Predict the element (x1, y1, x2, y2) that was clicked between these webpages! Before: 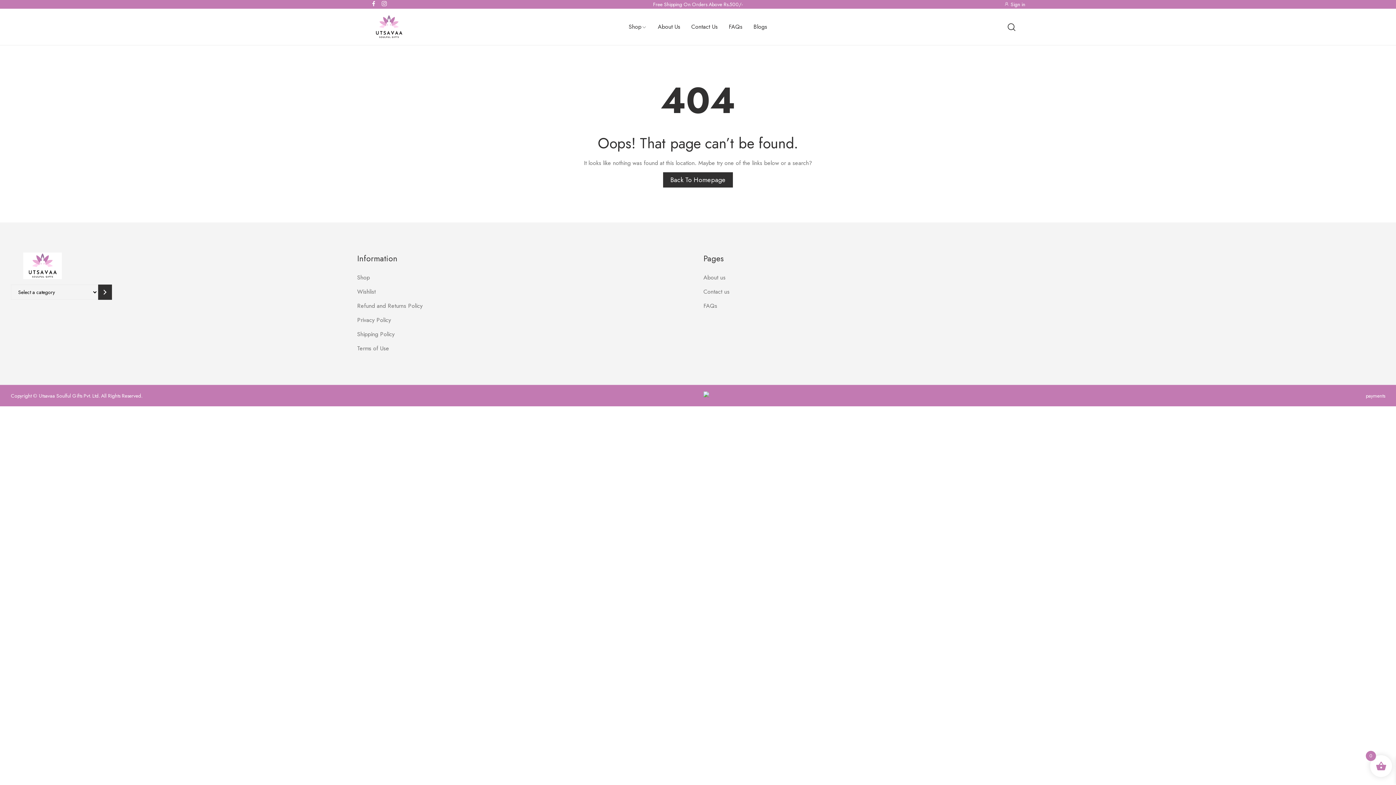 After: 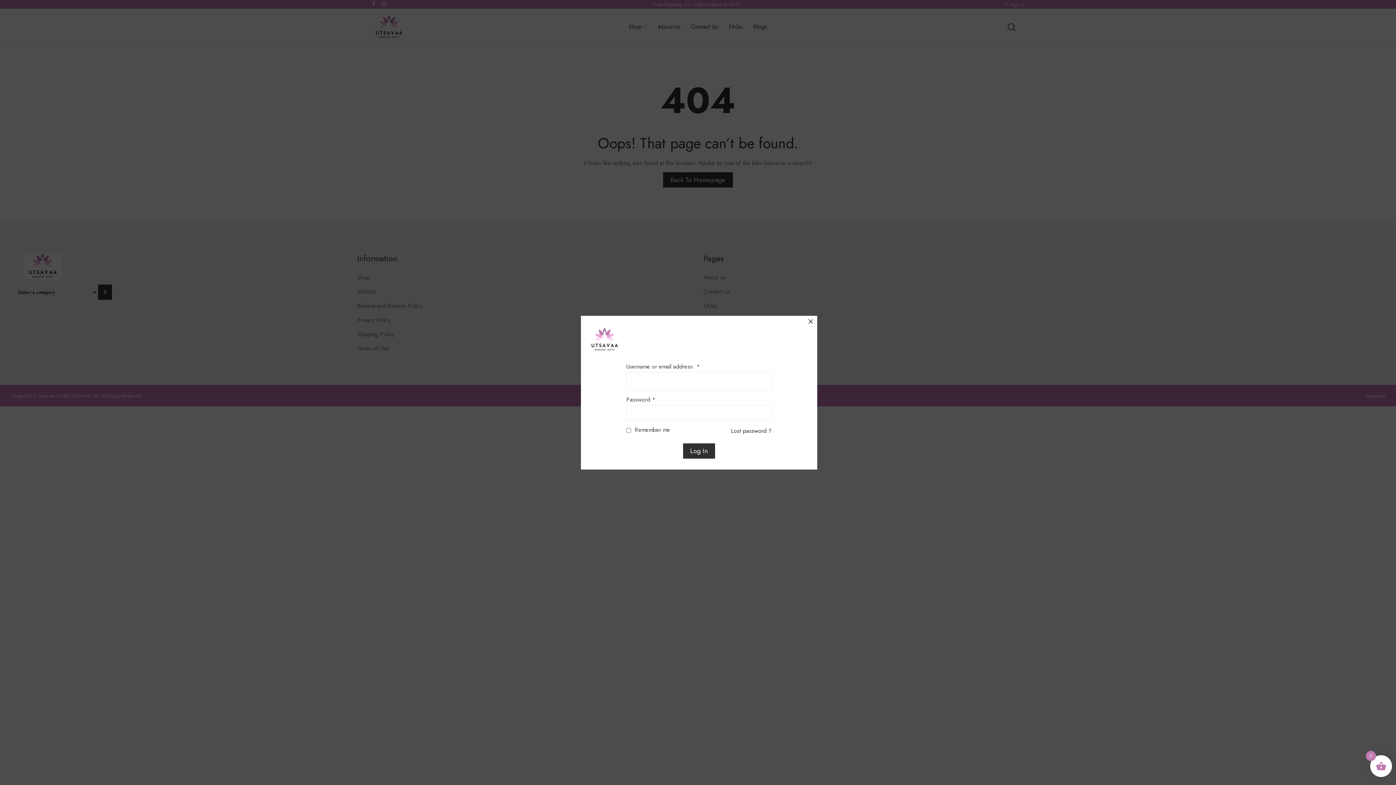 Action: label:  Sign in bbox: (1004, 0, 1025, 8)